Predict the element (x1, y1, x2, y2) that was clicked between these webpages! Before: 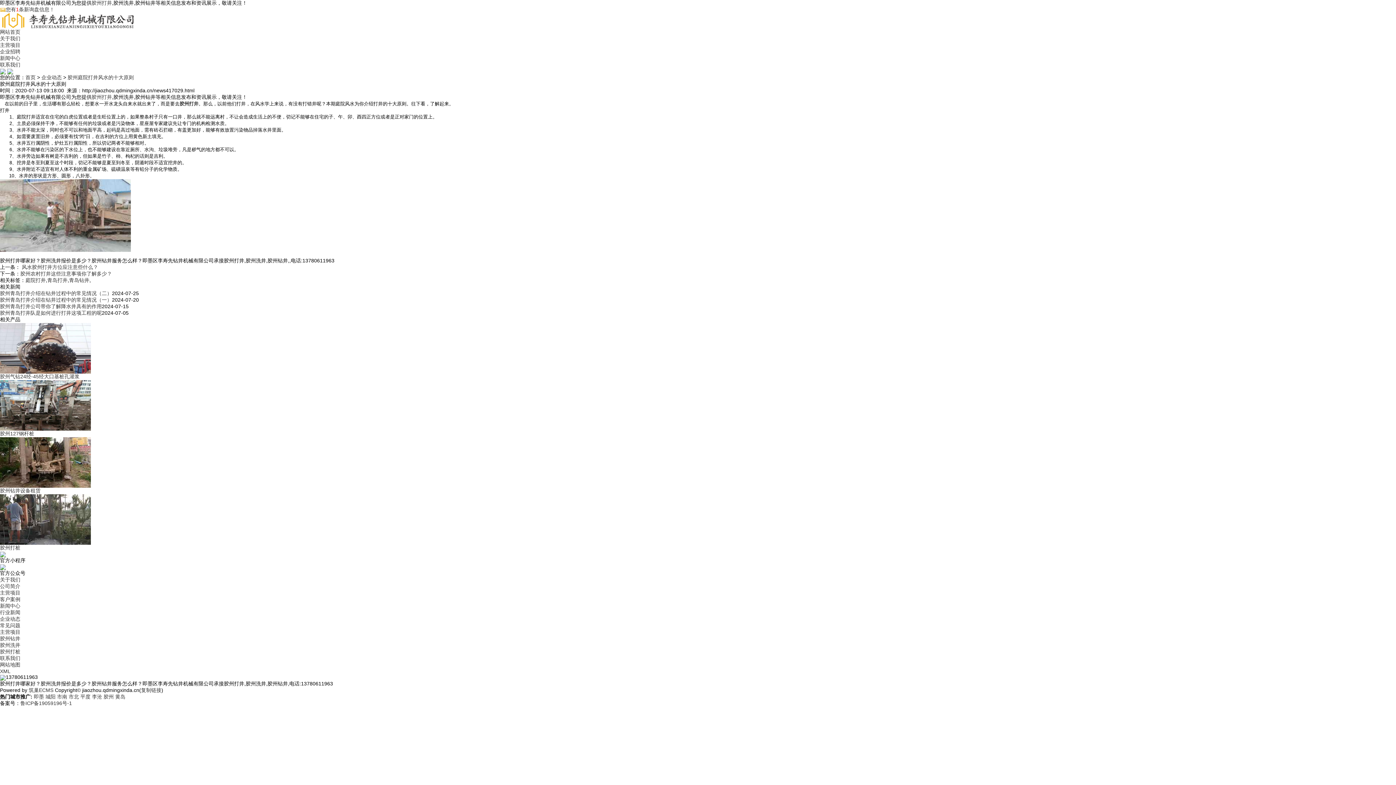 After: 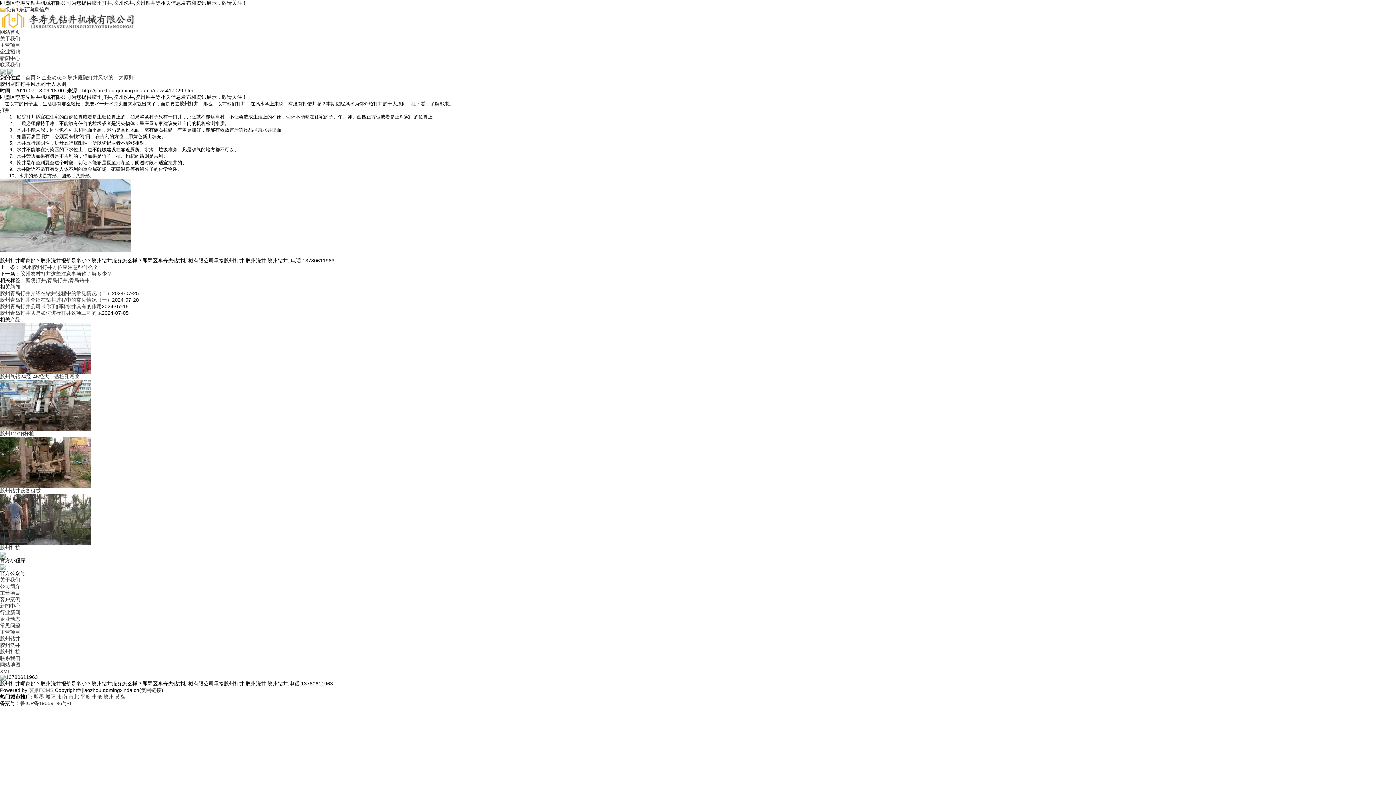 Action: label: 筑巢ECMS bbox: (28, 687, 53, 693)